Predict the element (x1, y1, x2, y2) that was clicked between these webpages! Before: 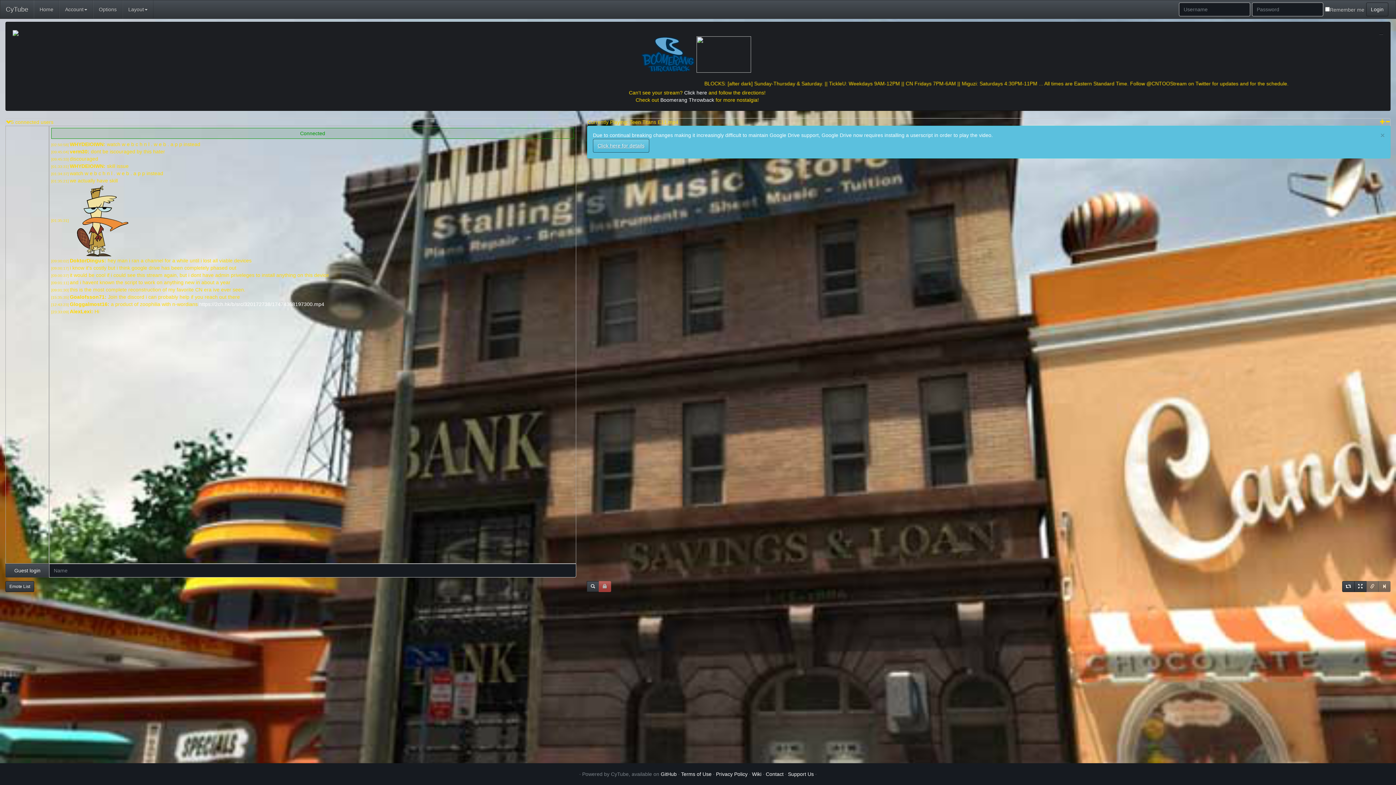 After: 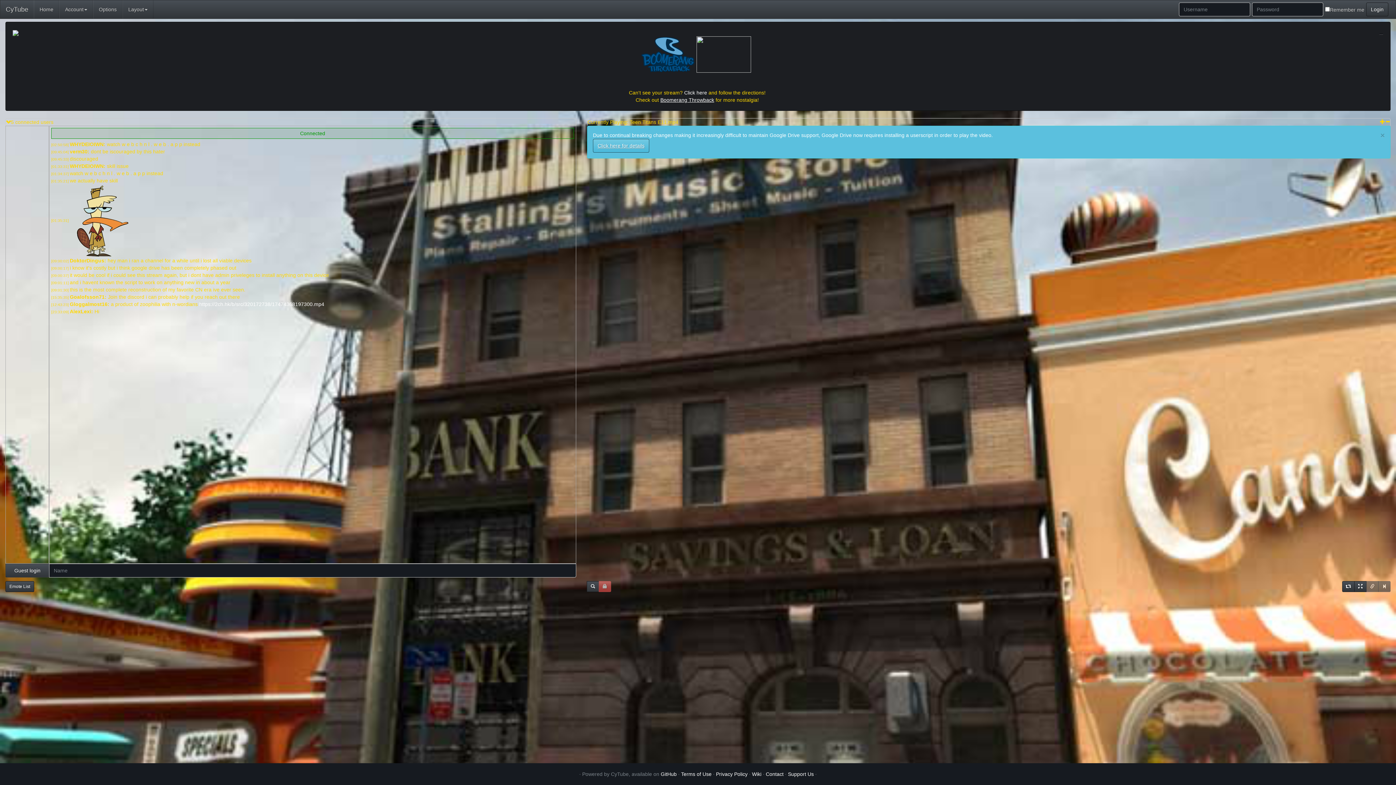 Action: bbox: (660, 97, 714, 102) label: Boomerang Throwback